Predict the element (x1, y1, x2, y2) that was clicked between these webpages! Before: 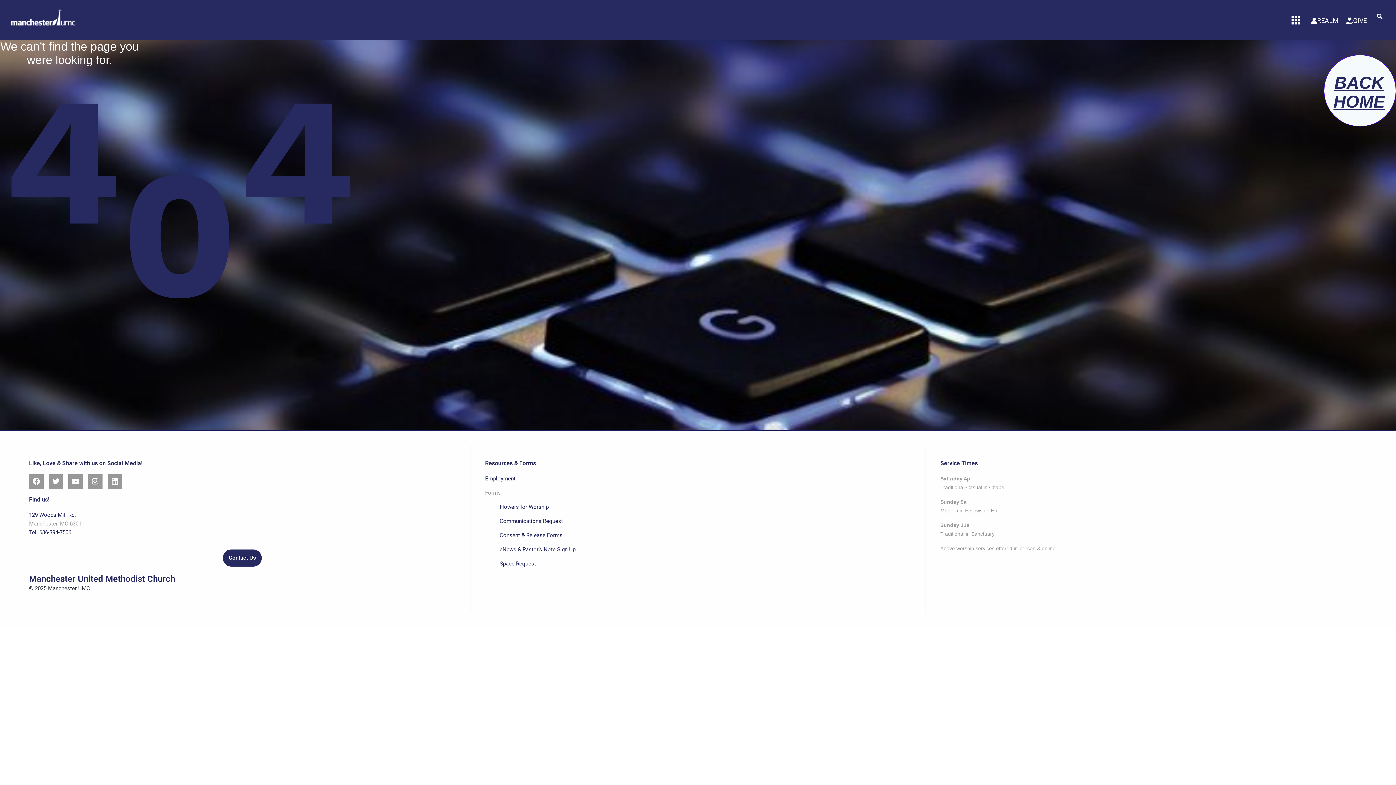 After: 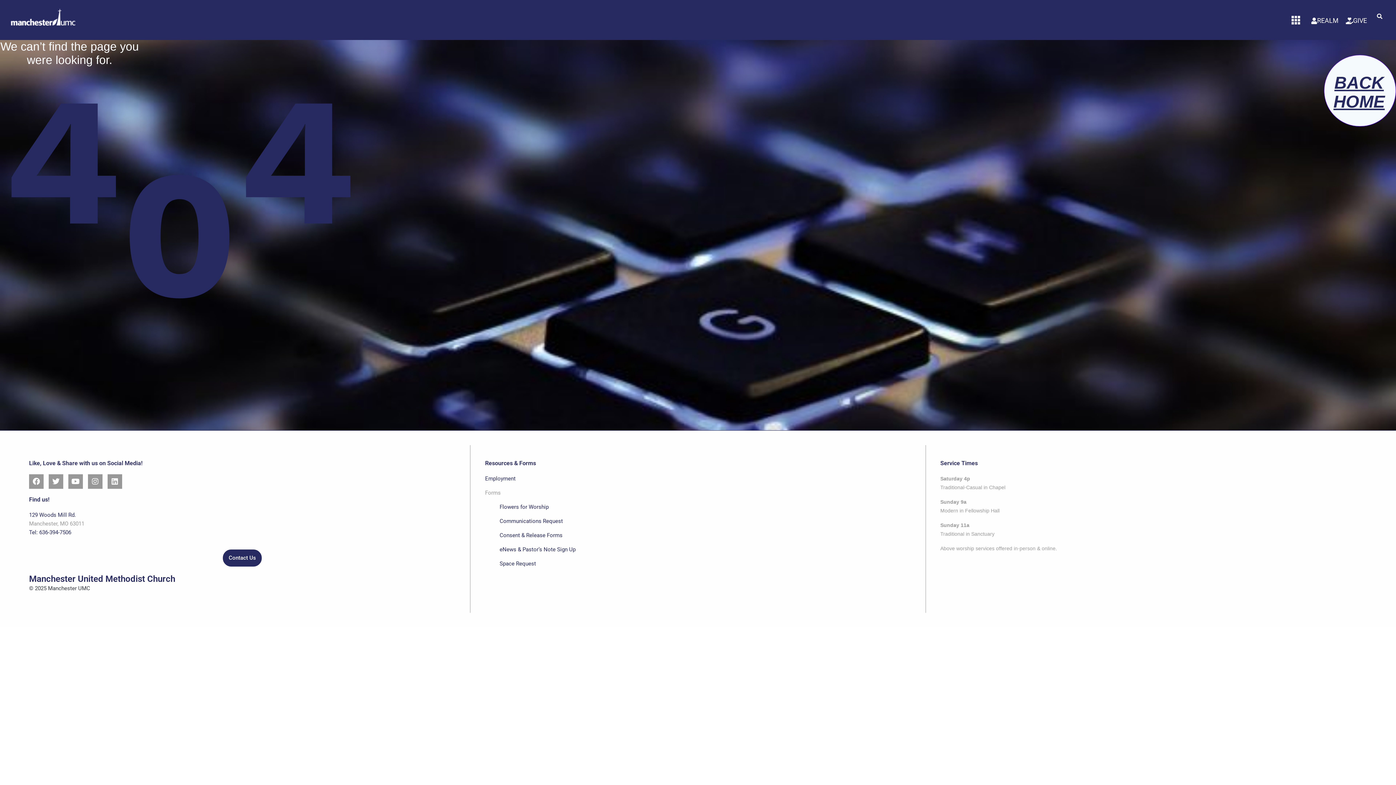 Action: bbox: (222, 549, 261, 566) label: Contact Us